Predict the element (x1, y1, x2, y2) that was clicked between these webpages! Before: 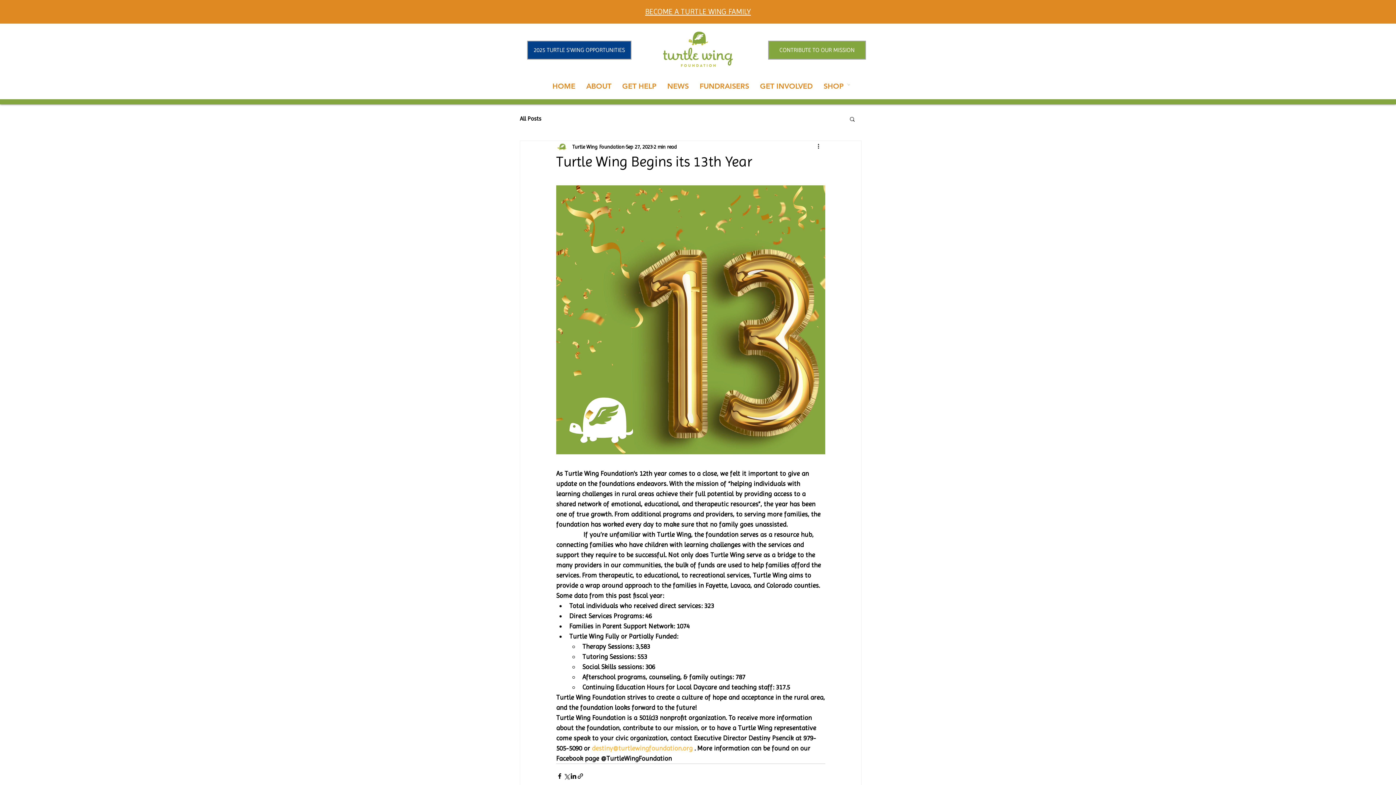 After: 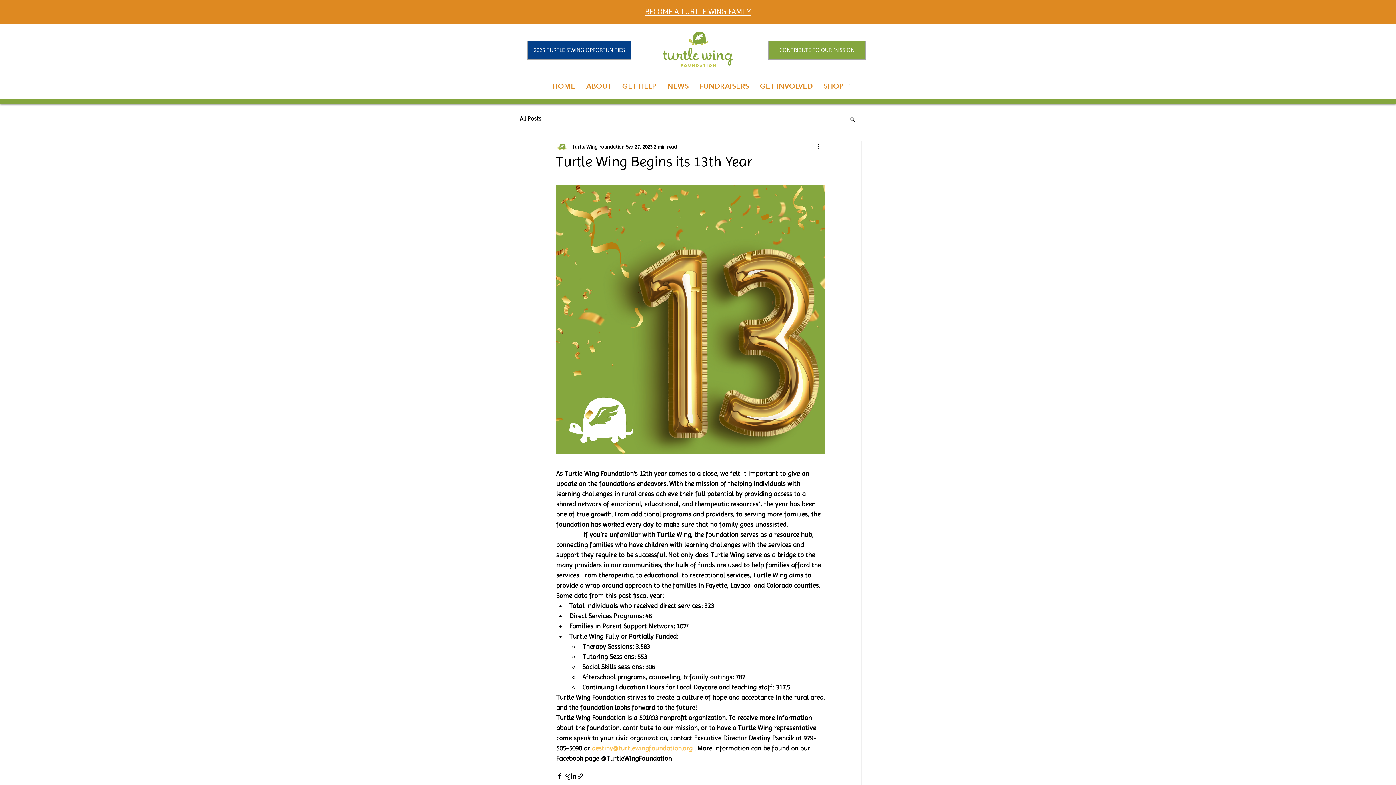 Action: bbox: (592, 744, 692, 752) label: destiny@turtlewingfoundation.org